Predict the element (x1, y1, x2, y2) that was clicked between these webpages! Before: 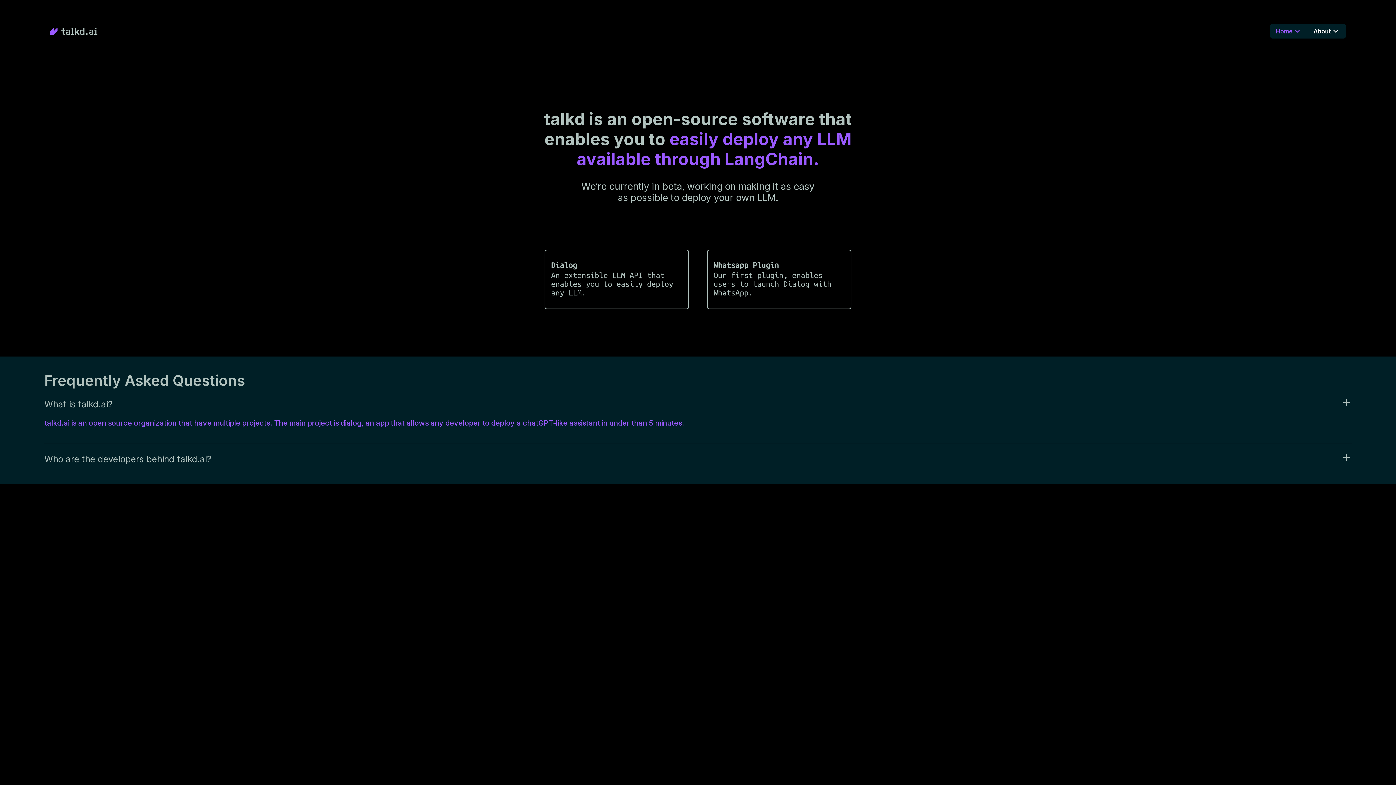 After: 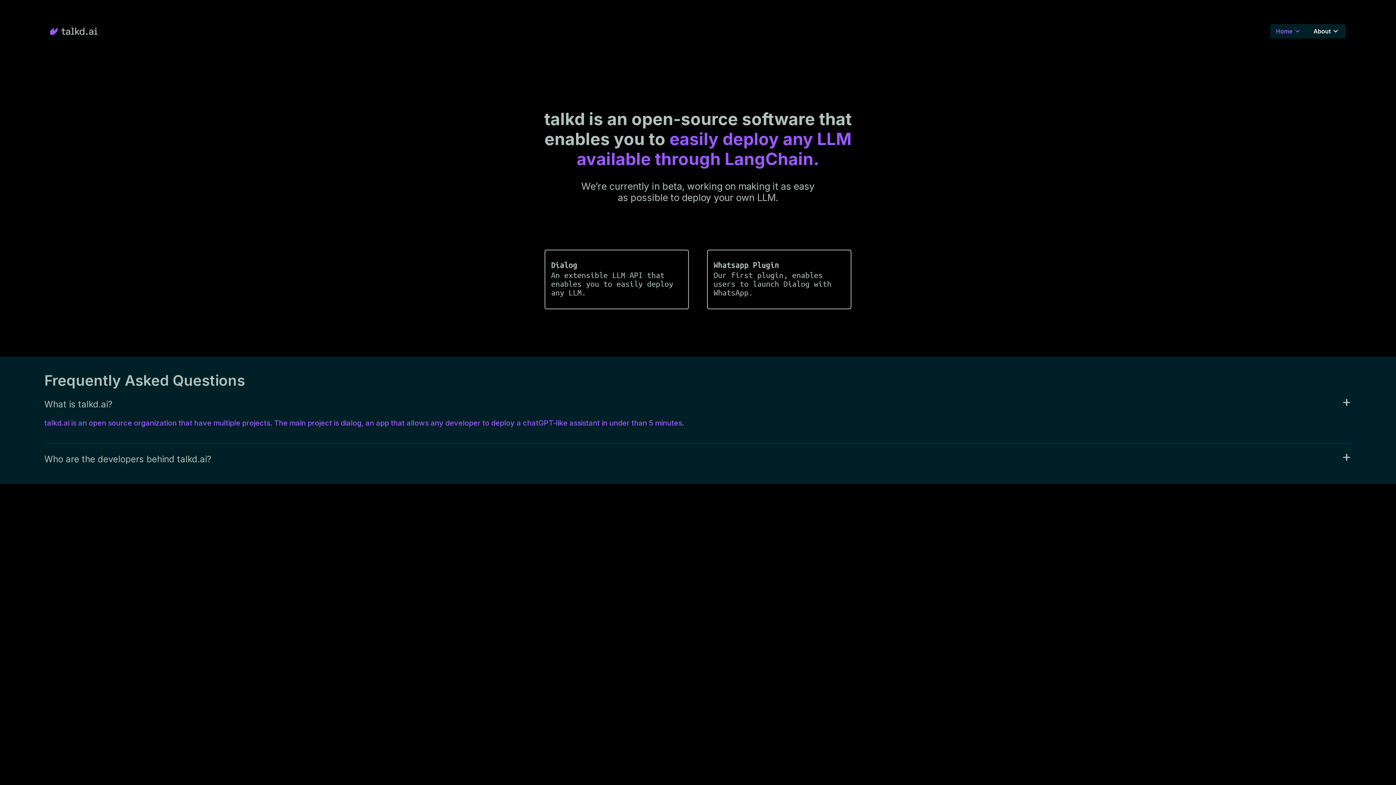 Action: bbox: (544, 249, 689, 309) label: Dialog

An extensible LLM API that enables you to easily deploy any LLM.